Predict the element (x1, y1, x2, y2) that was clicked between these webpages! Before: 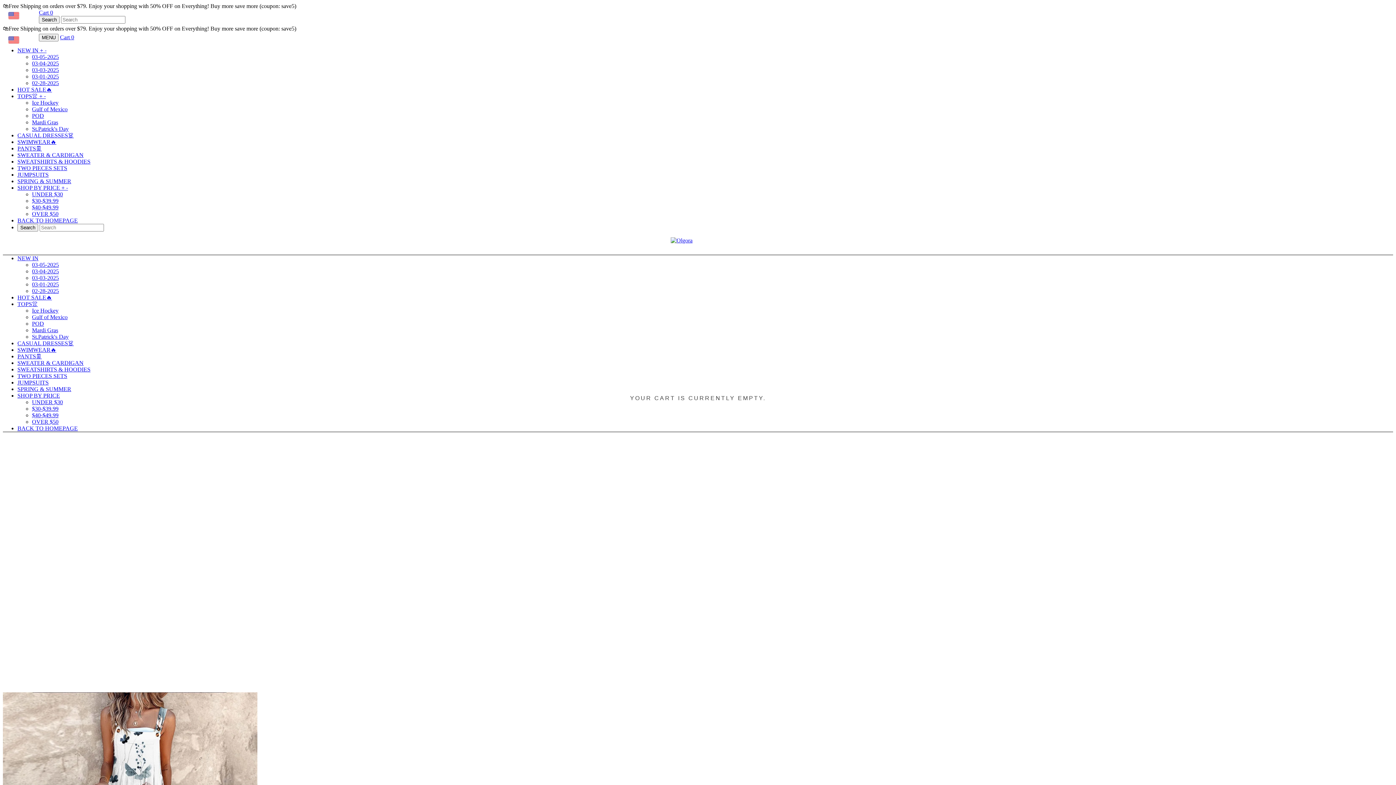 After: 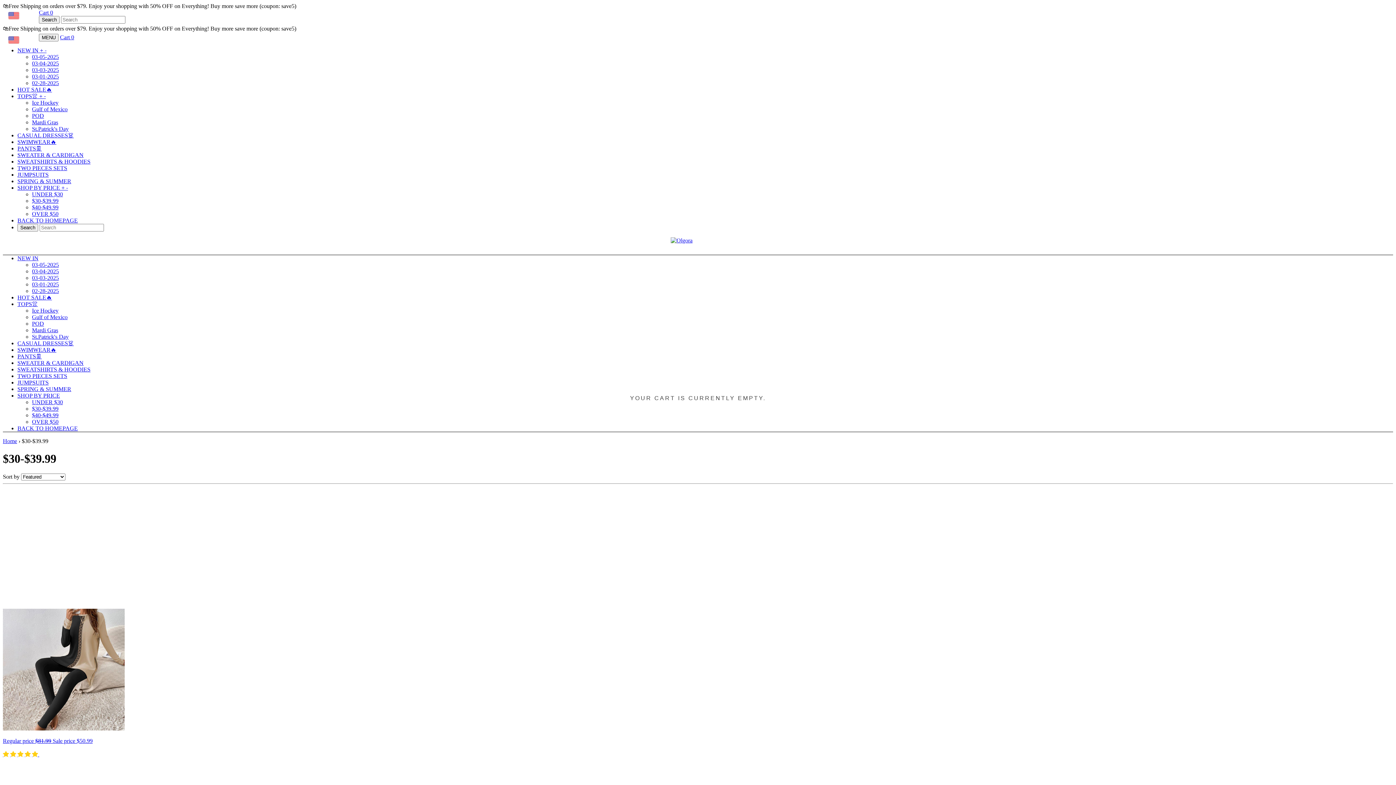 Action: bbox: (32, 197, 58, 204) label: $30-$39.99